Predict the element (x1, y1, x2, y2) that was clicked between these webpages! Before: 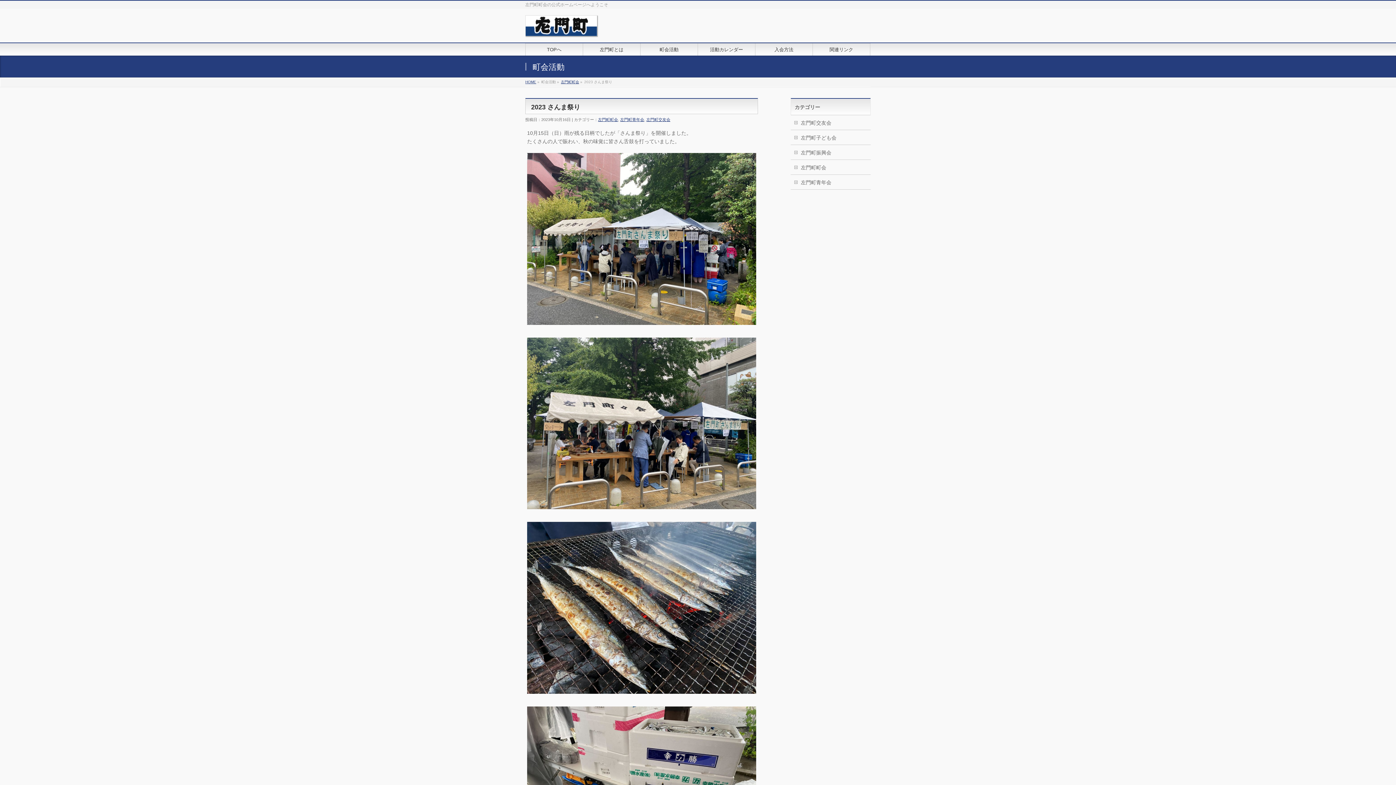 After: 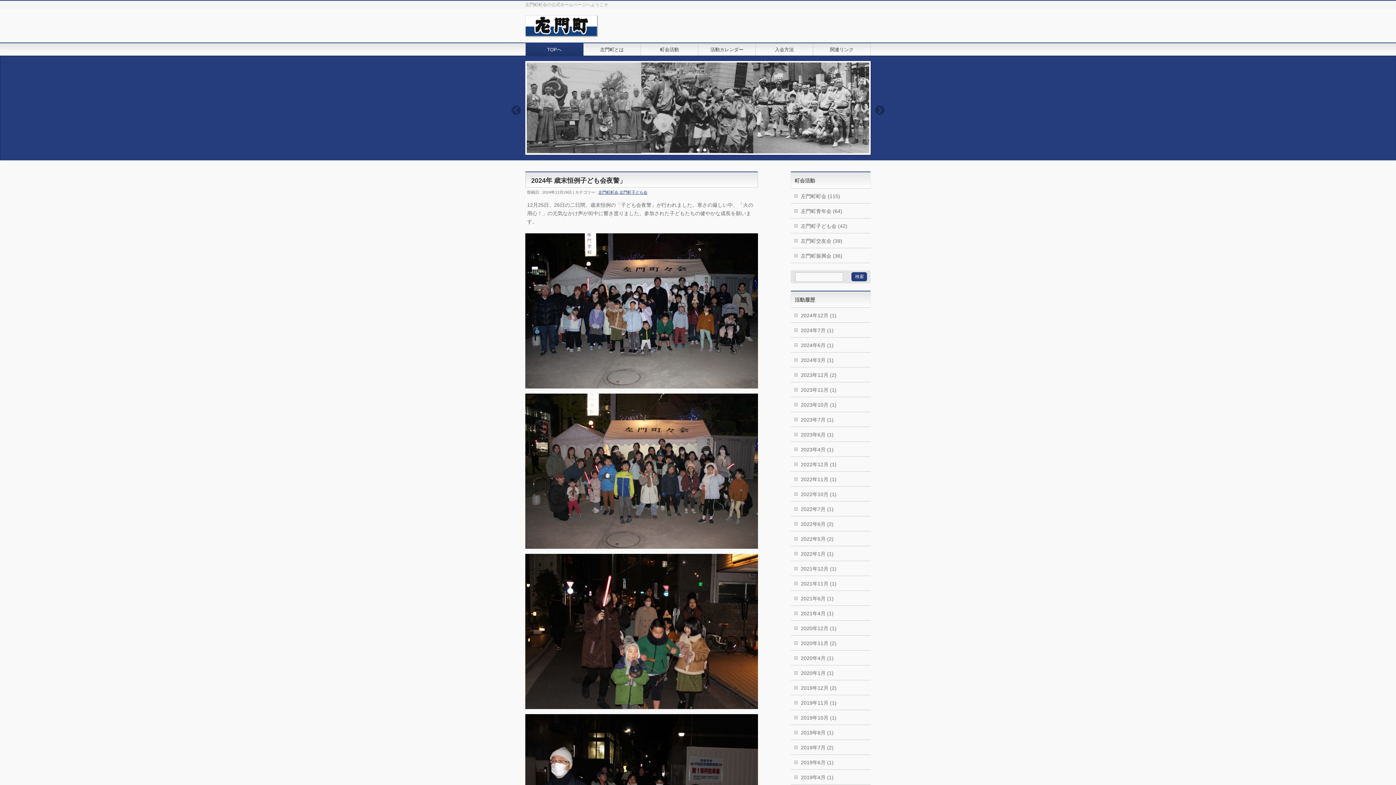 Action: bbox: (525, 24, 598, 33)